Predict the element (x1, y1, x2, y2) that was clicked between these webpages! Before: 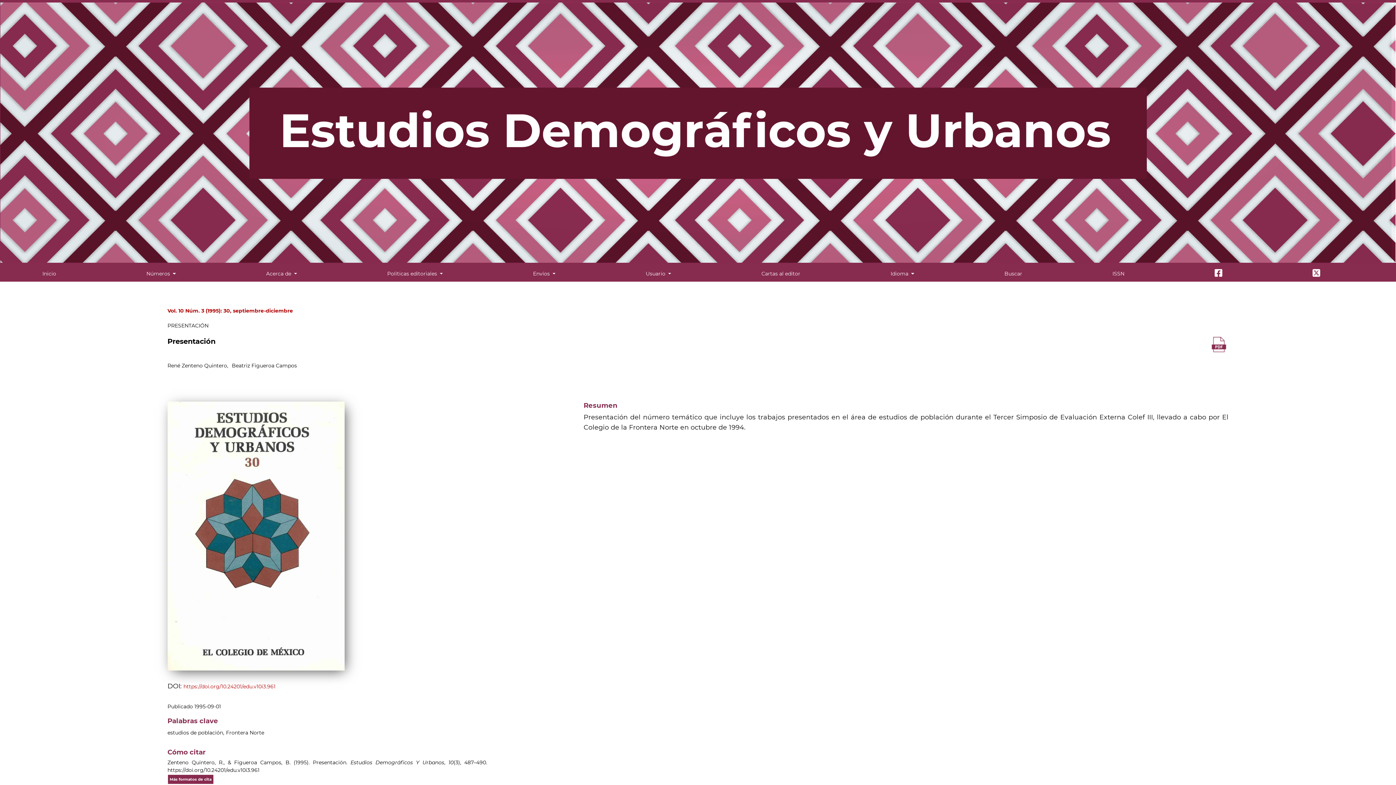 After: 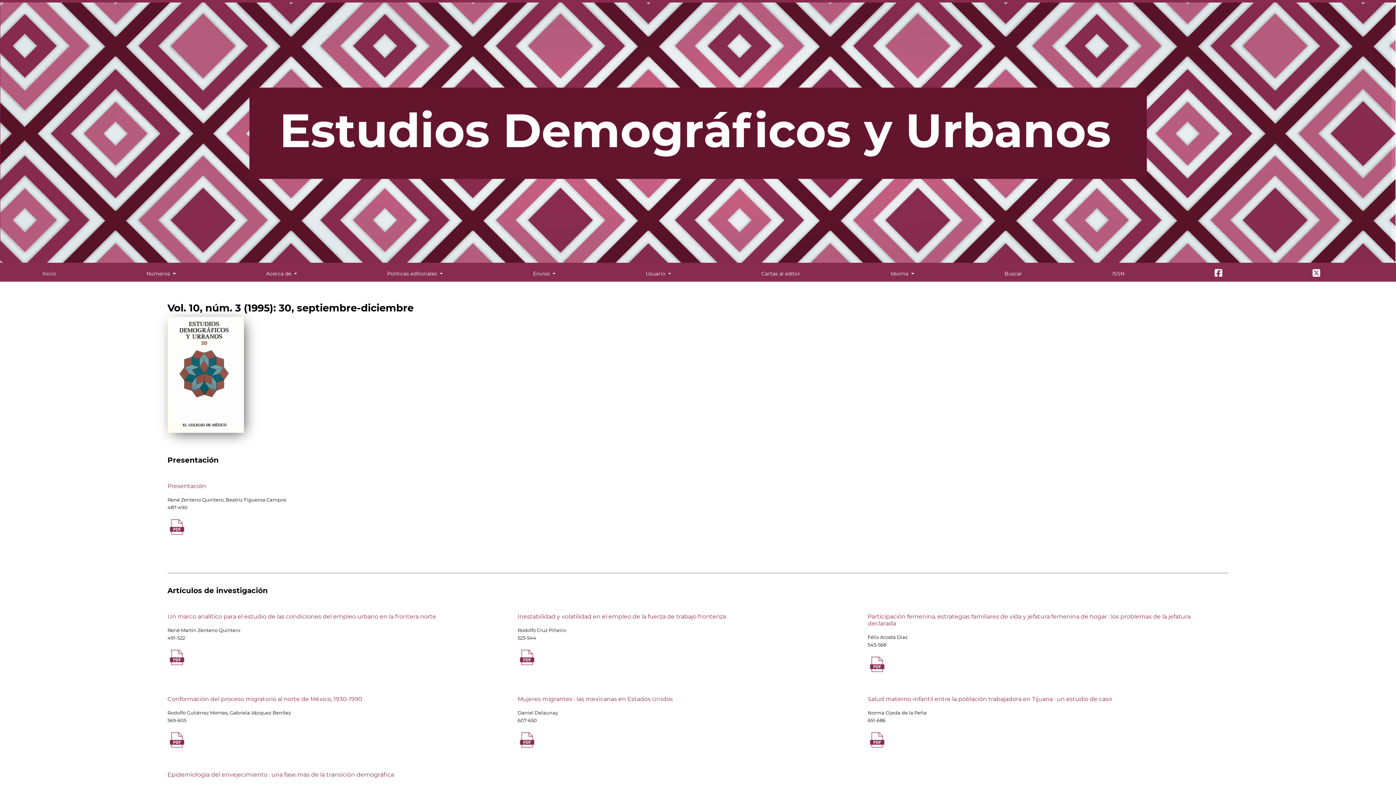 Action: bbox: (167, 532, 344, 539)